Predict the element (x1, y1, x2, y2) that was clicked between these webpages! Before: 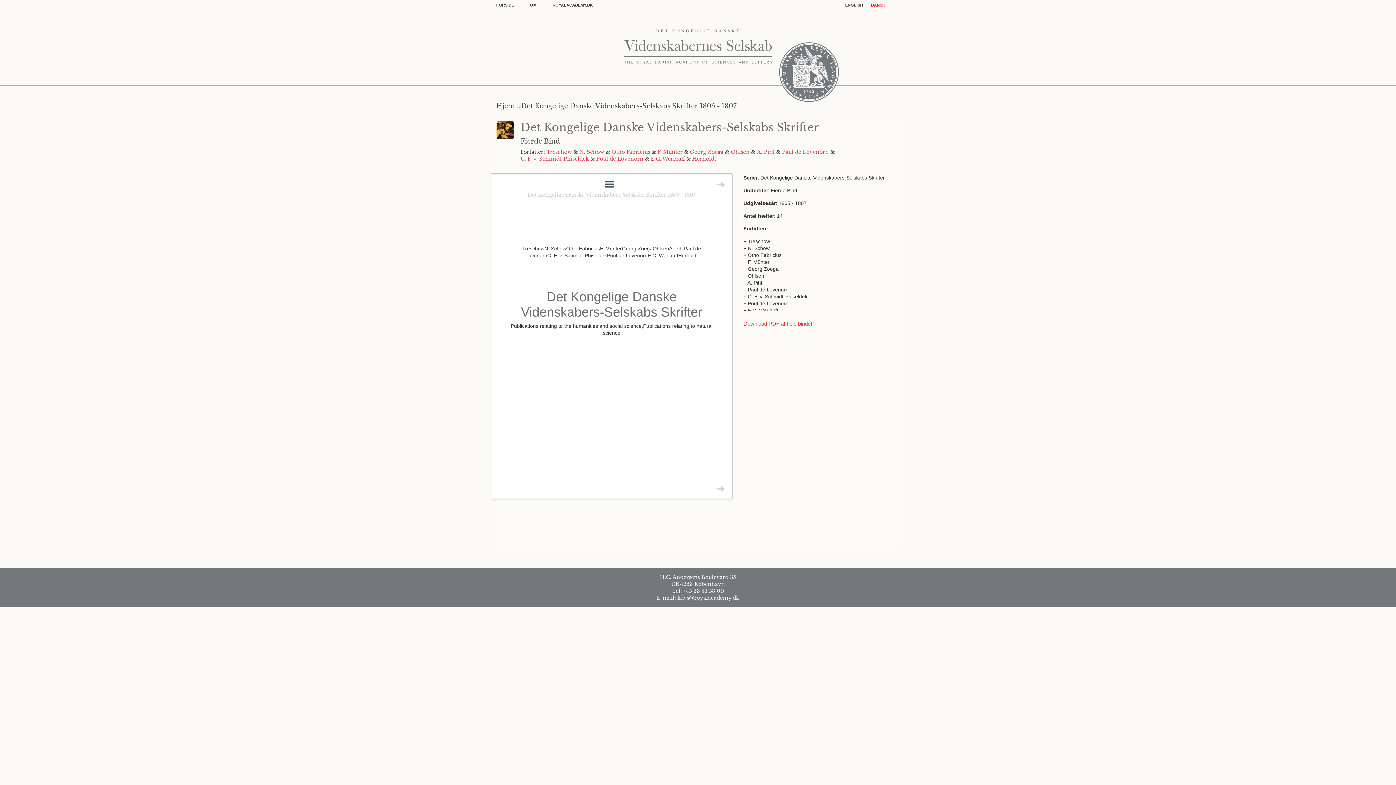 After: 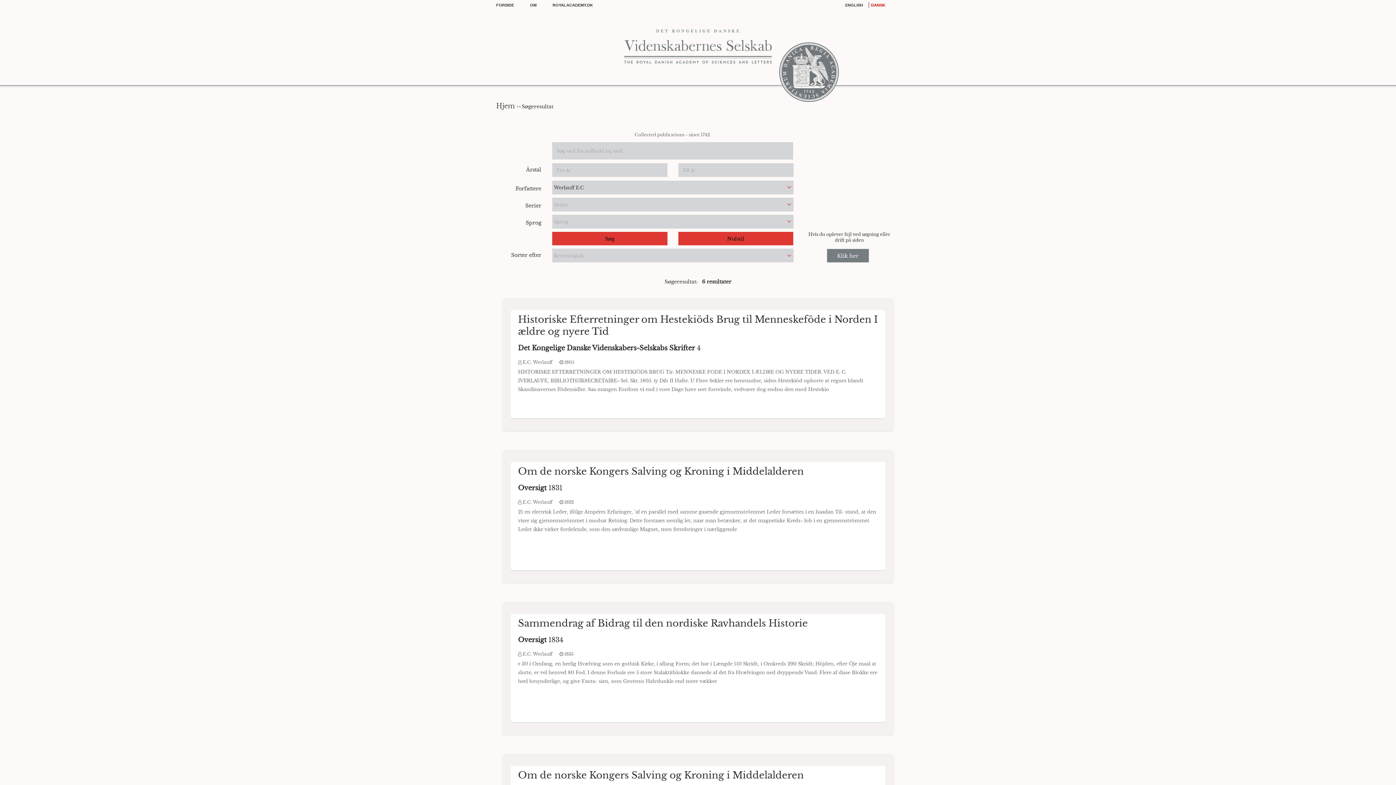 Action: bbox: (650, 155, 685, 162) label: E.C. Werlauff